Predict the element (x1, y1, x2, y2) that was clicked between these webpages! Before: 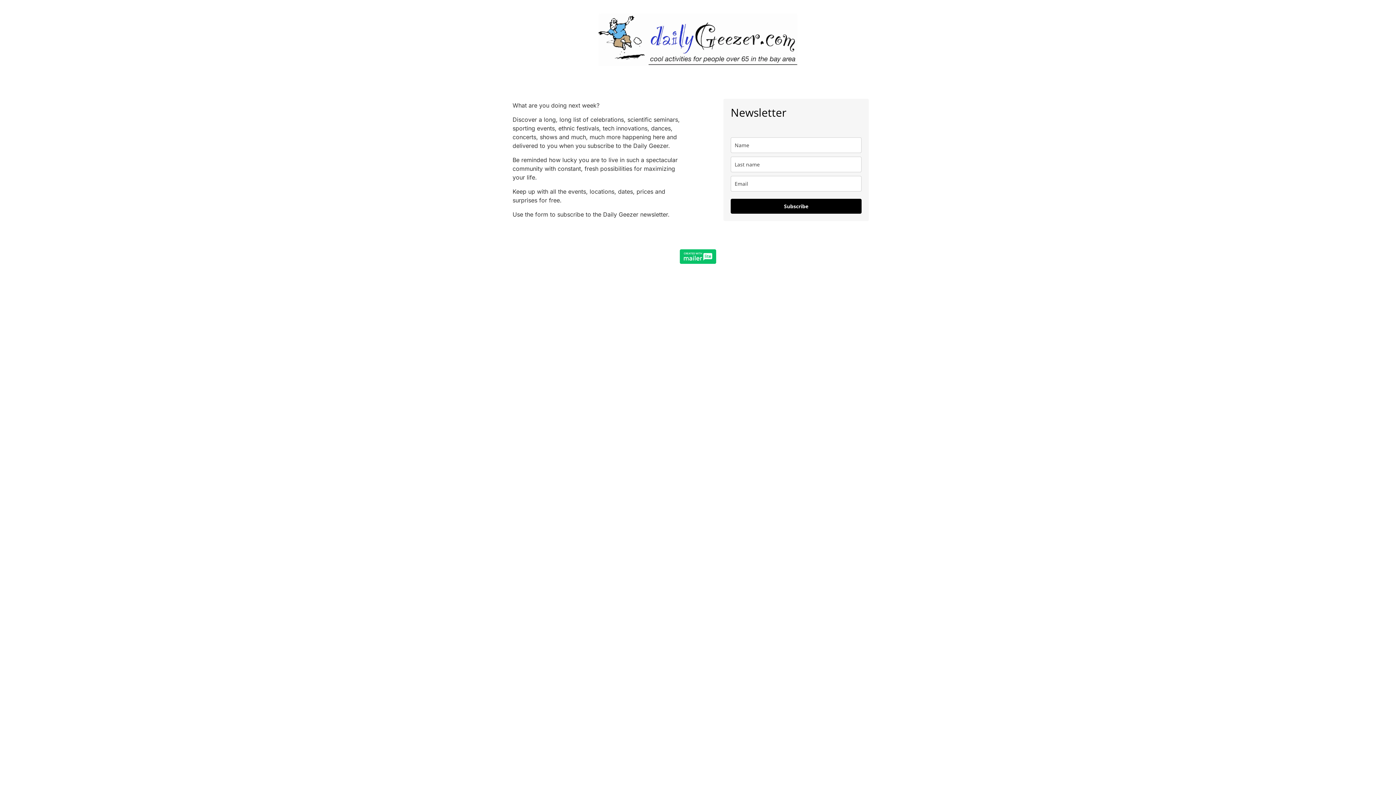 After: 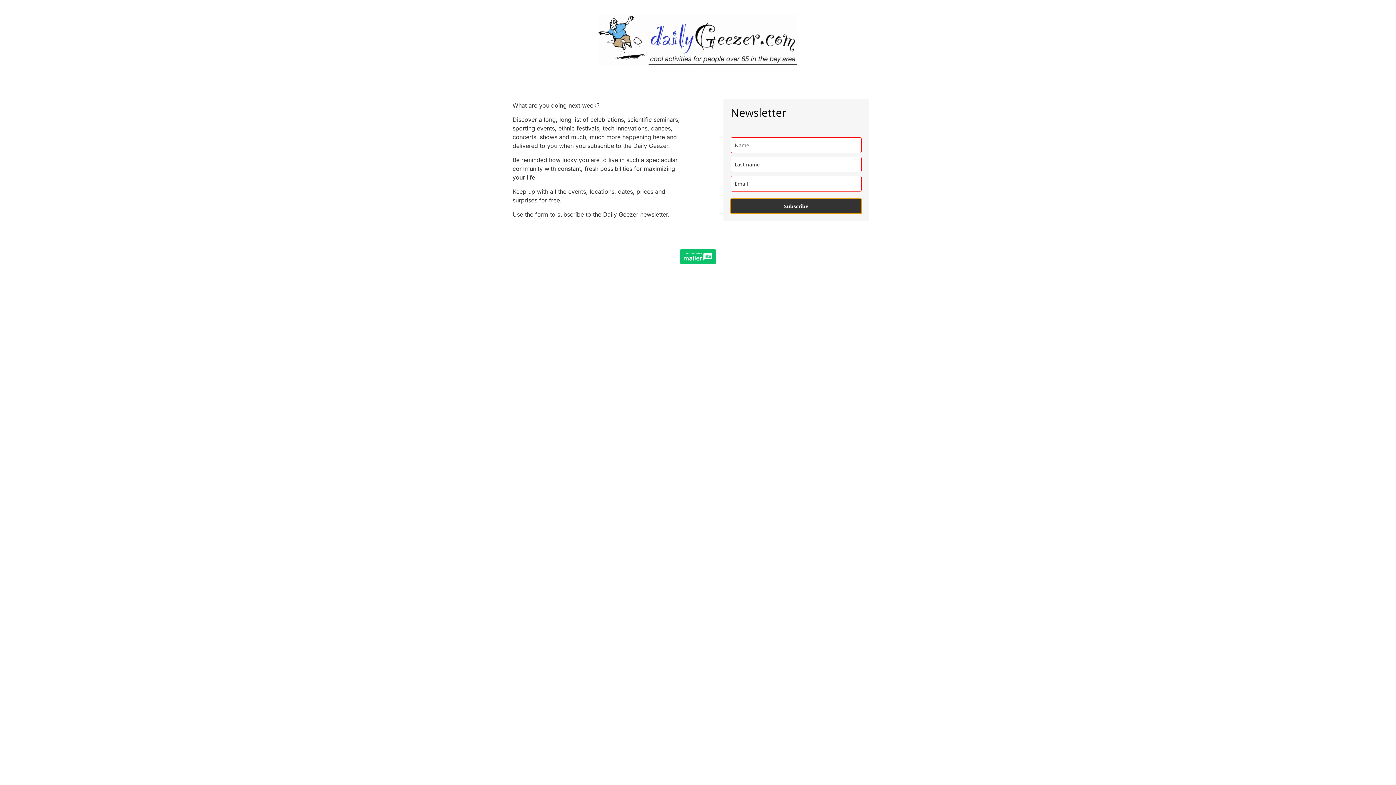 Action: bbox: (730, 199, 861, 213) label: Subscribe